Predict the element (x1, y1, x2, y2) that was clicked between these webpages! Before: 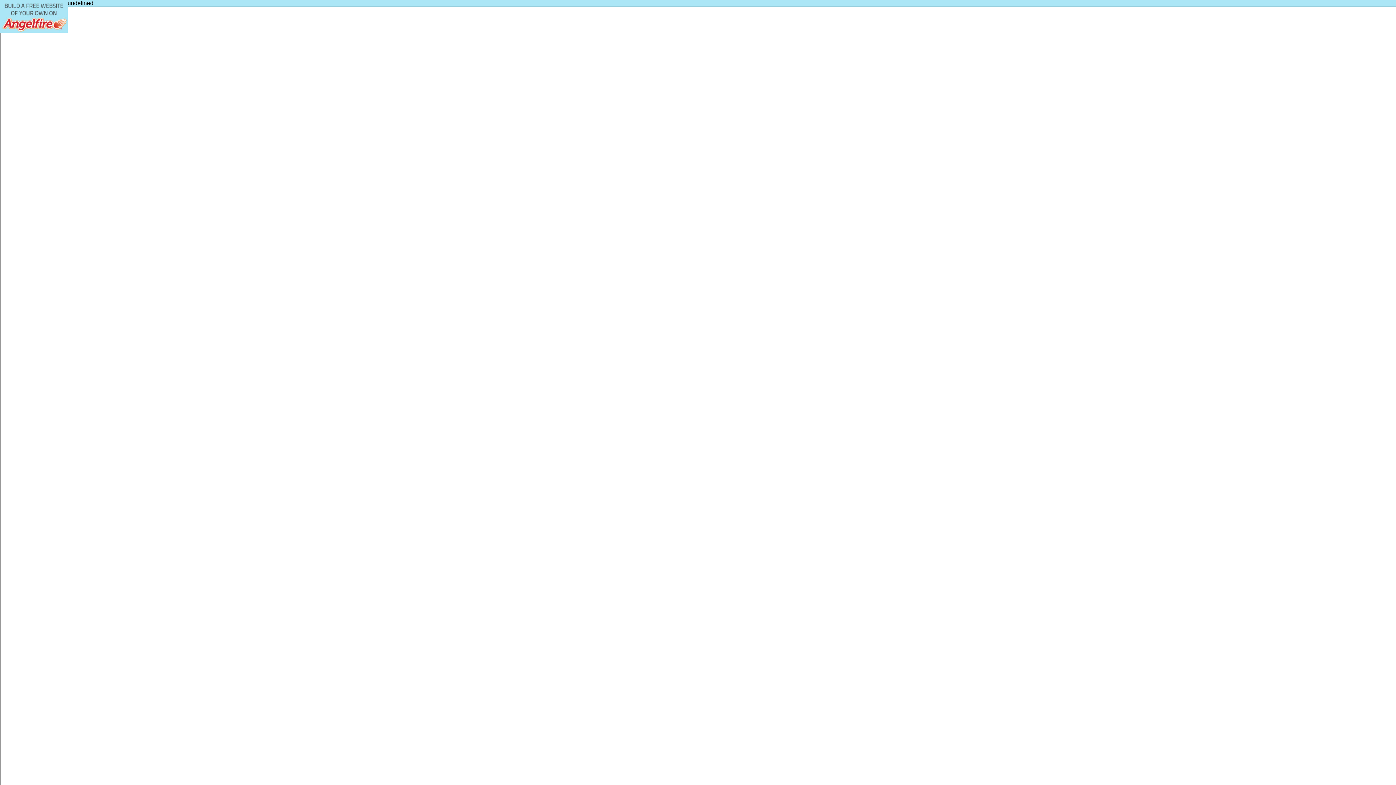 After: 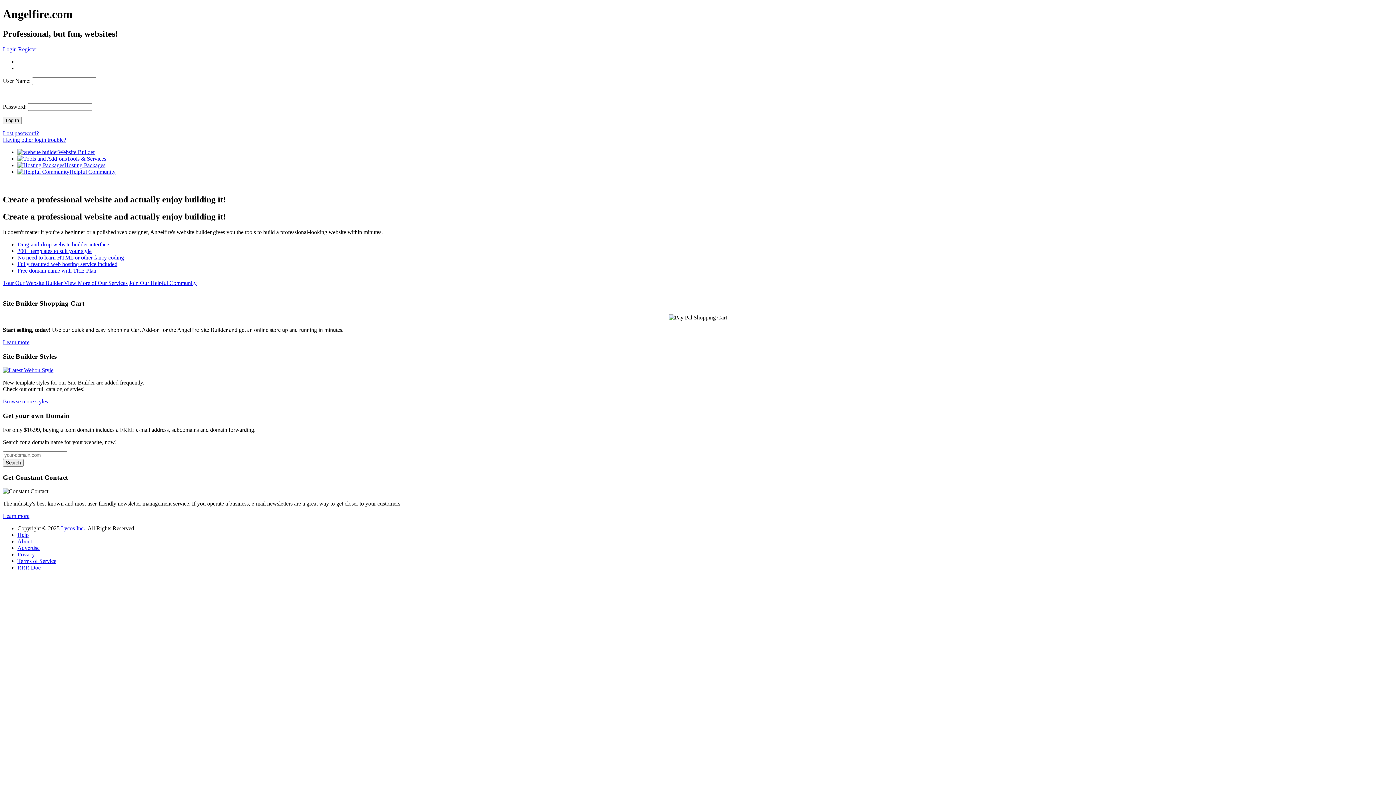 Action: bbox: (0, 0, 67, 32)